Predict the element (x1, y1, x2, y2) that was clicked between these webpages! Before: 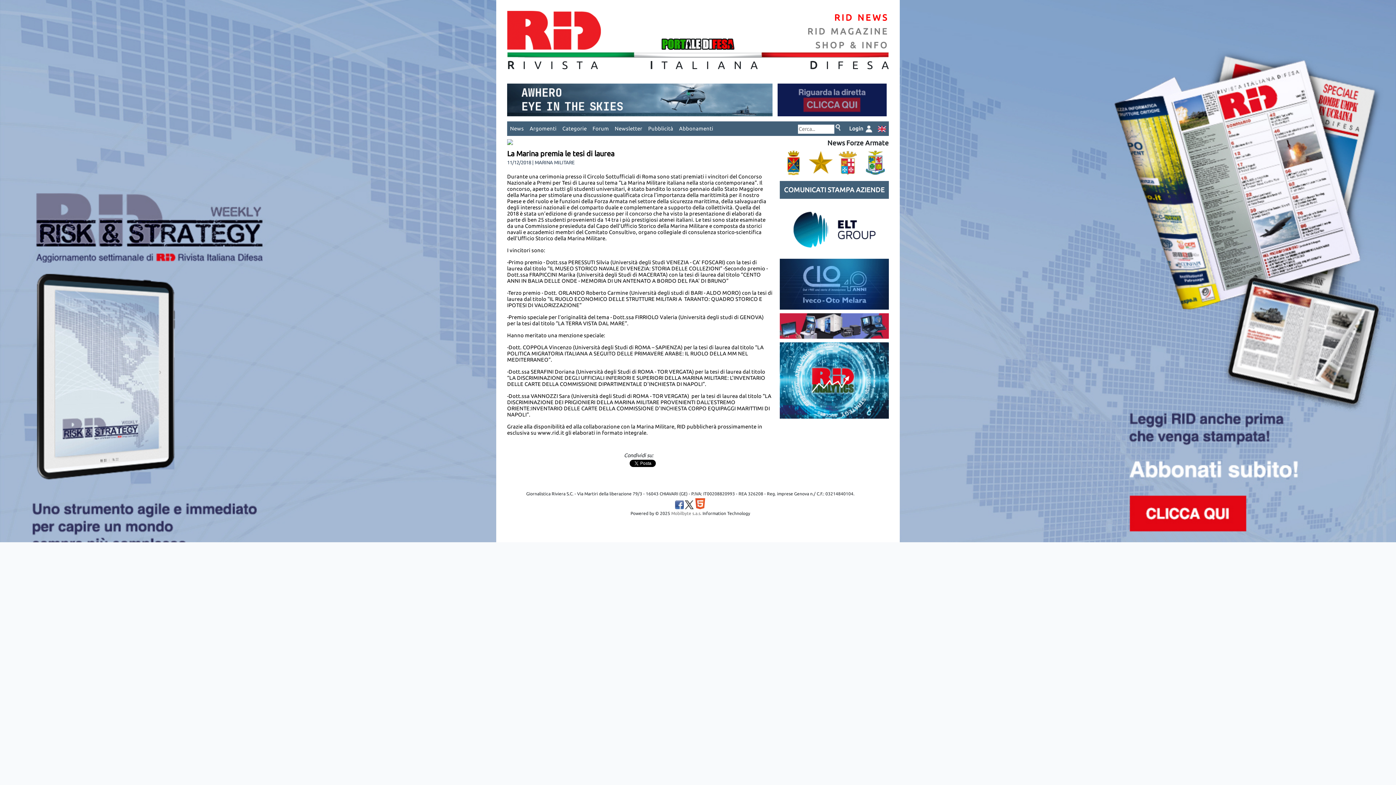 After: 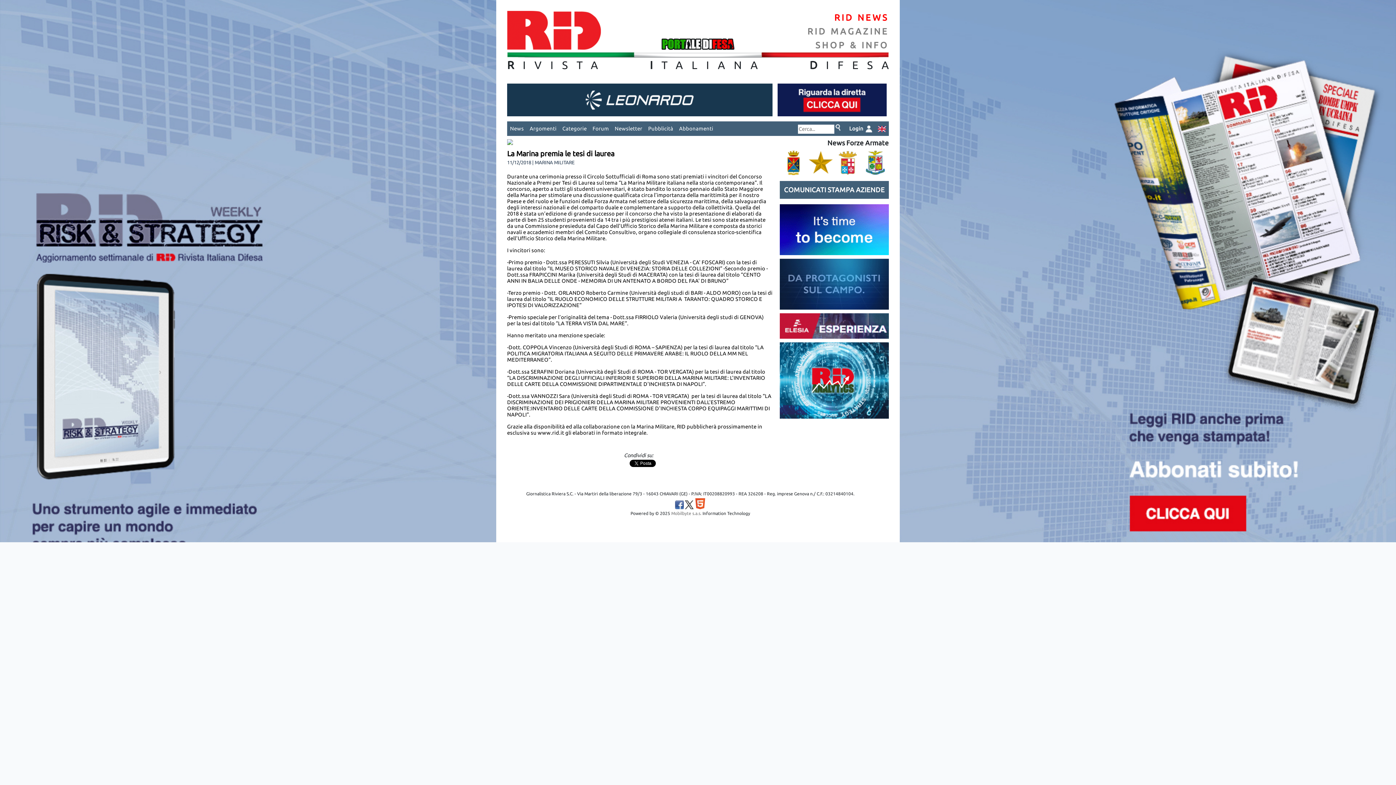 Action: bbox: (685, 500, 693, 509)